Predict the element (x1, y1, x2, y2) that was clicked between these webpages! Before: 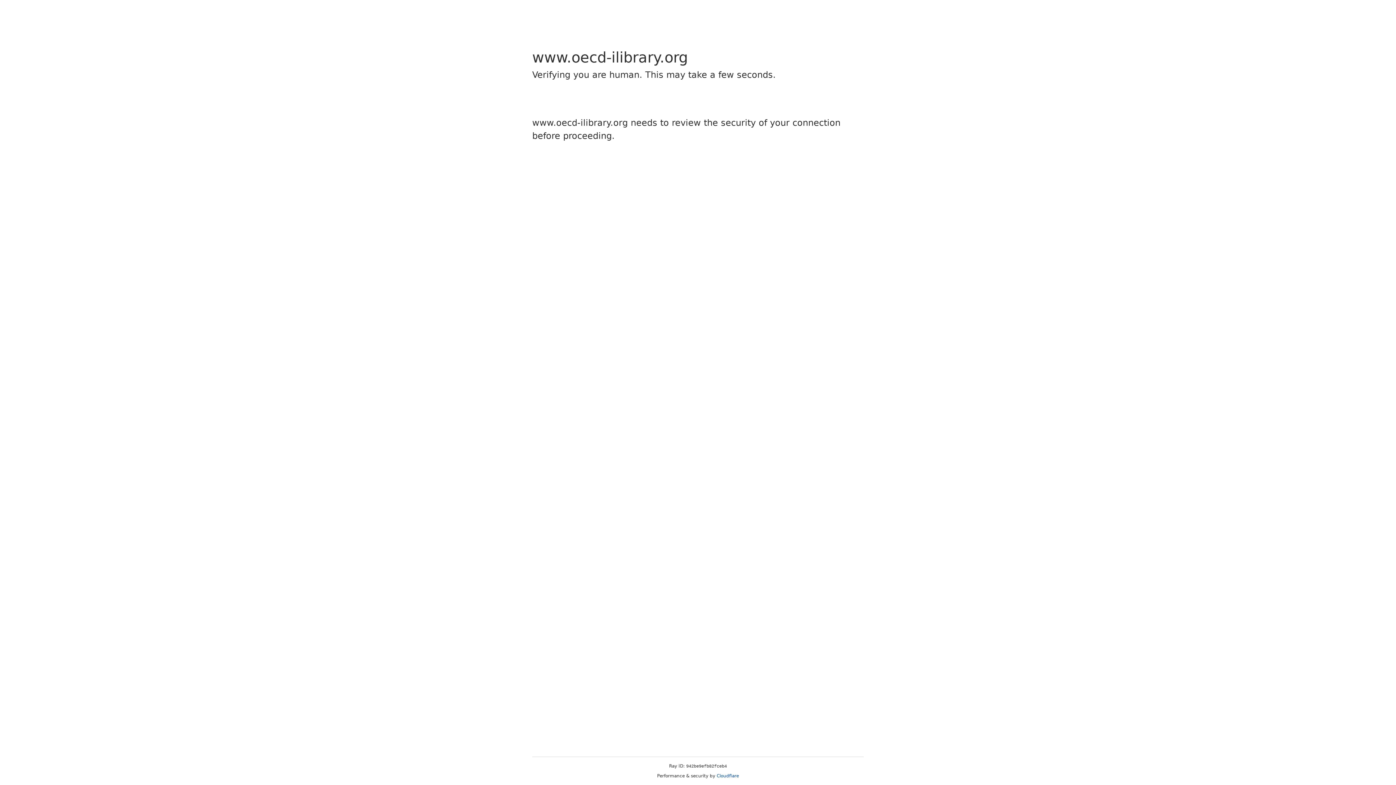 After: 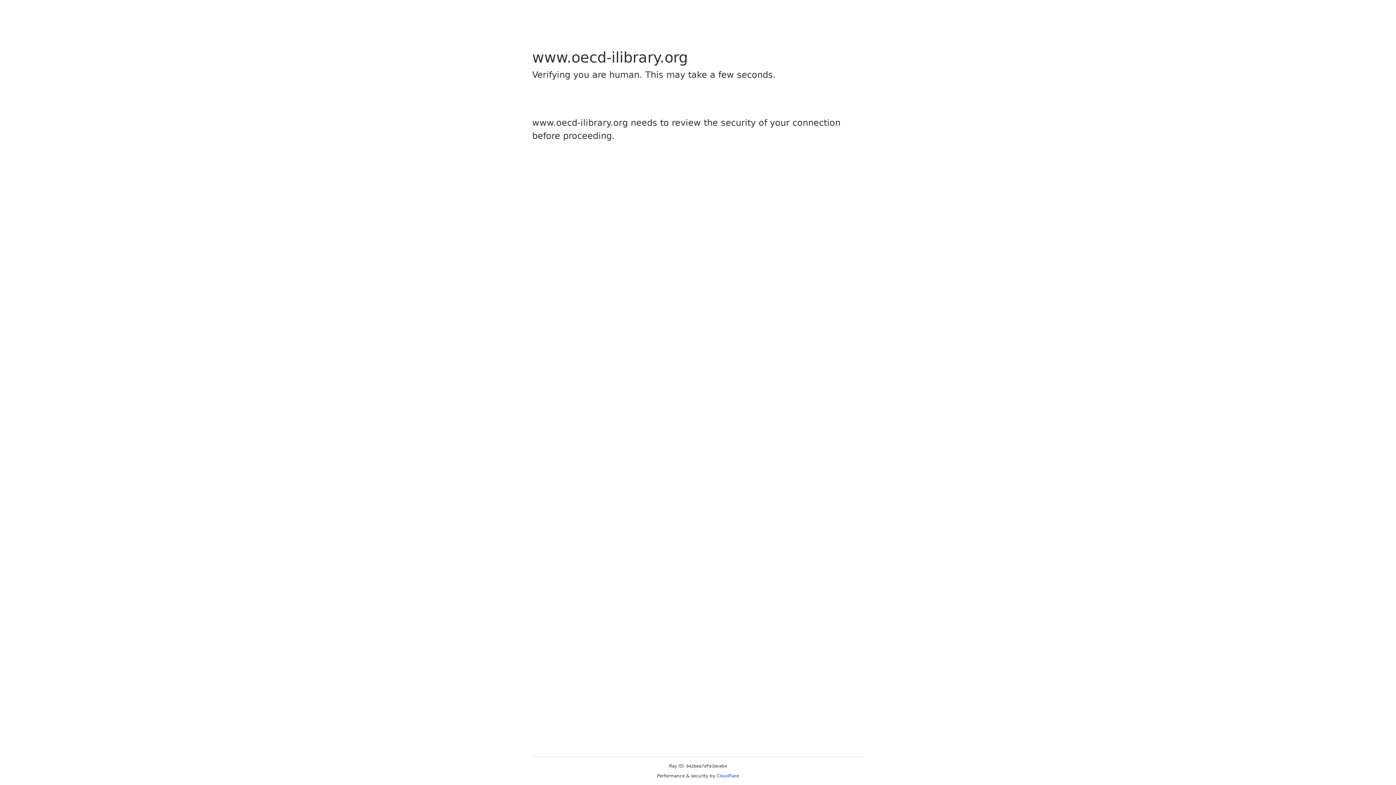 Action: label: Cloudflare bbox: (716, 773, 739, 778)